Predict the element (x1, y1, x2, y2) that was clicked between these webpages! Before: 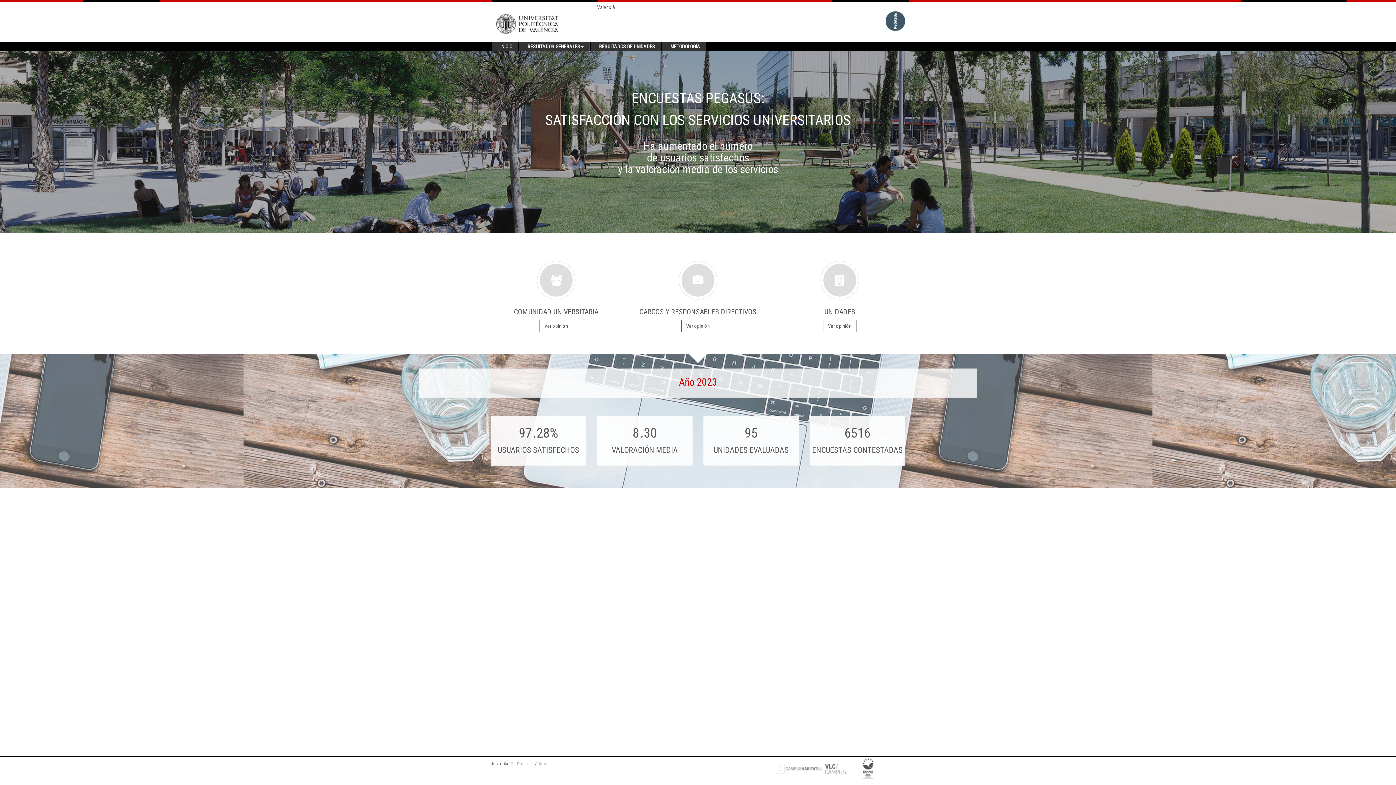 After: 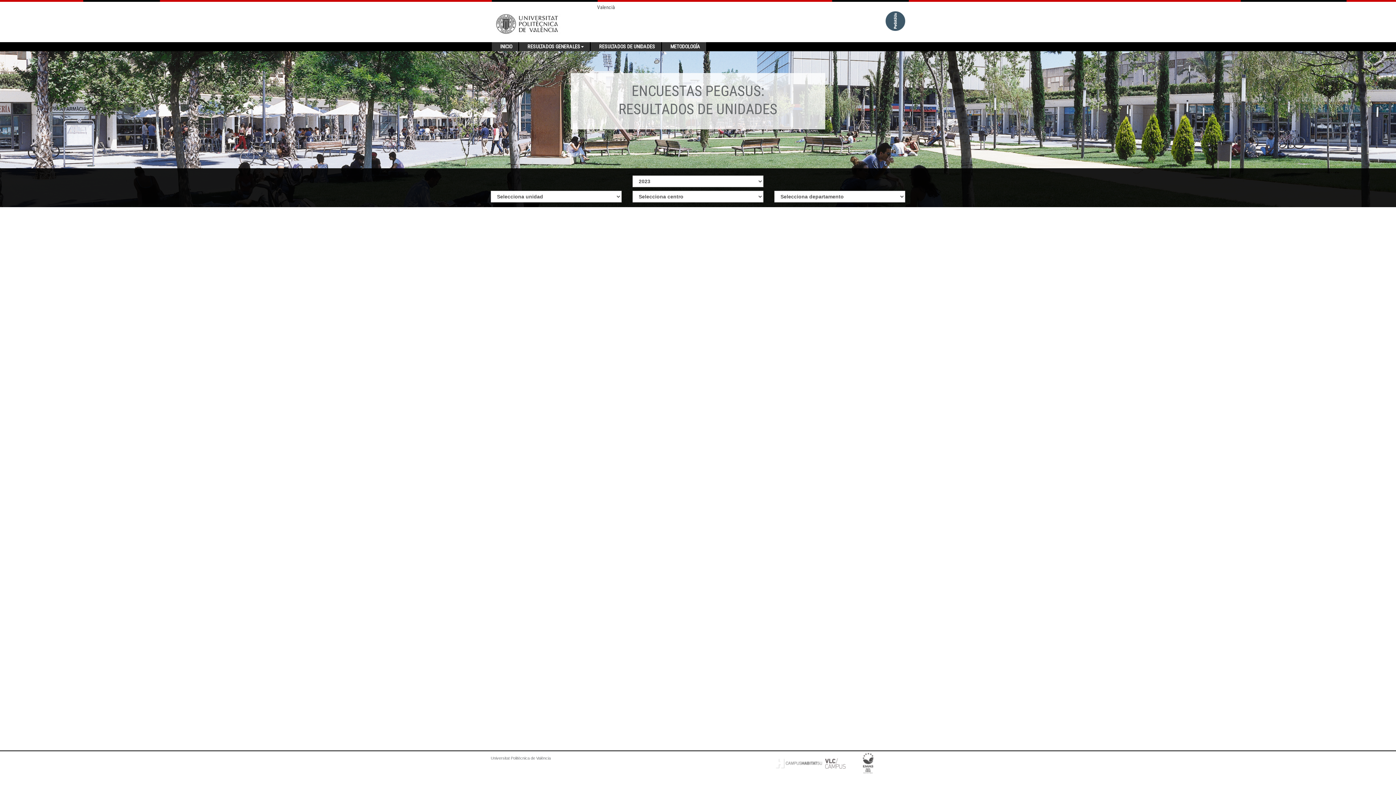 Action: label: RESULTADOS DE UNIDADES bbox: (593, 42, 660, 51)